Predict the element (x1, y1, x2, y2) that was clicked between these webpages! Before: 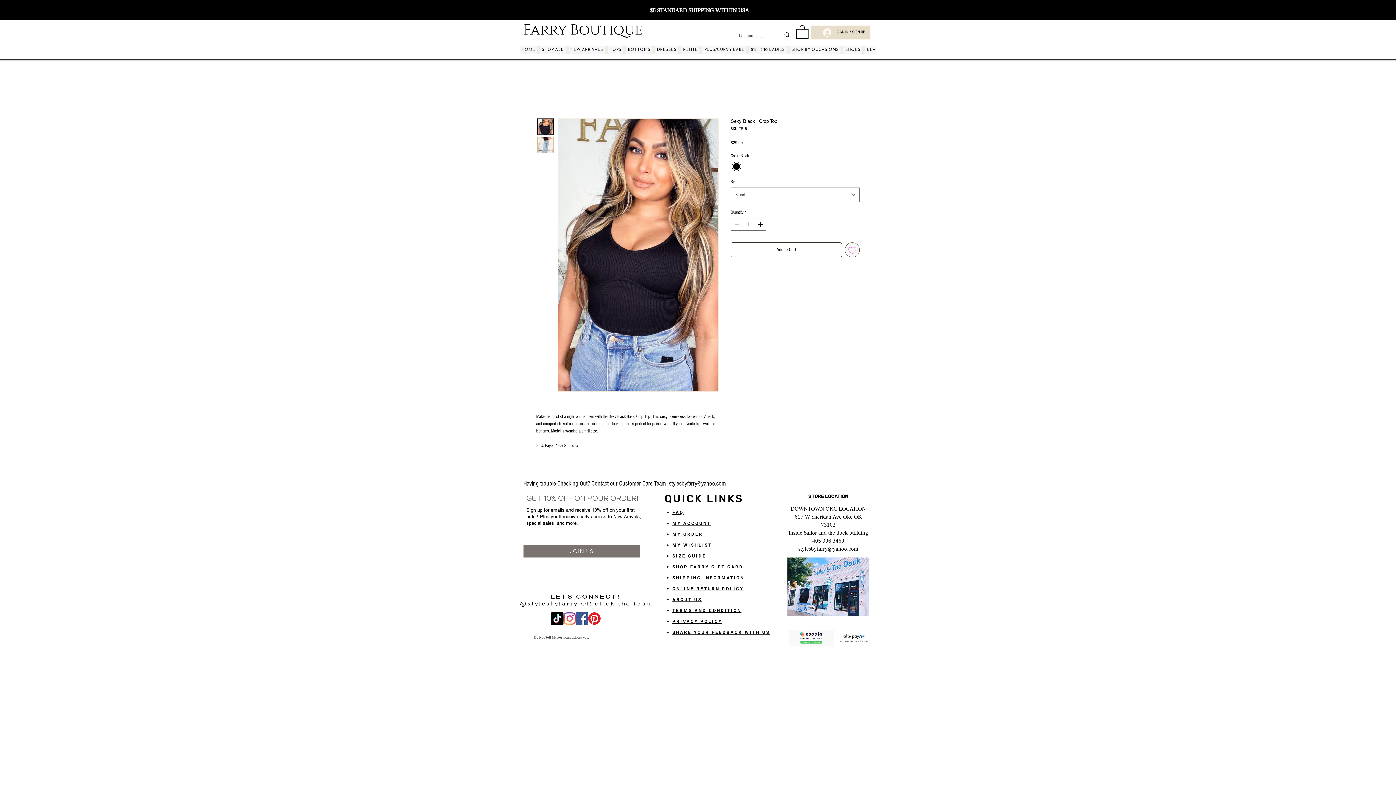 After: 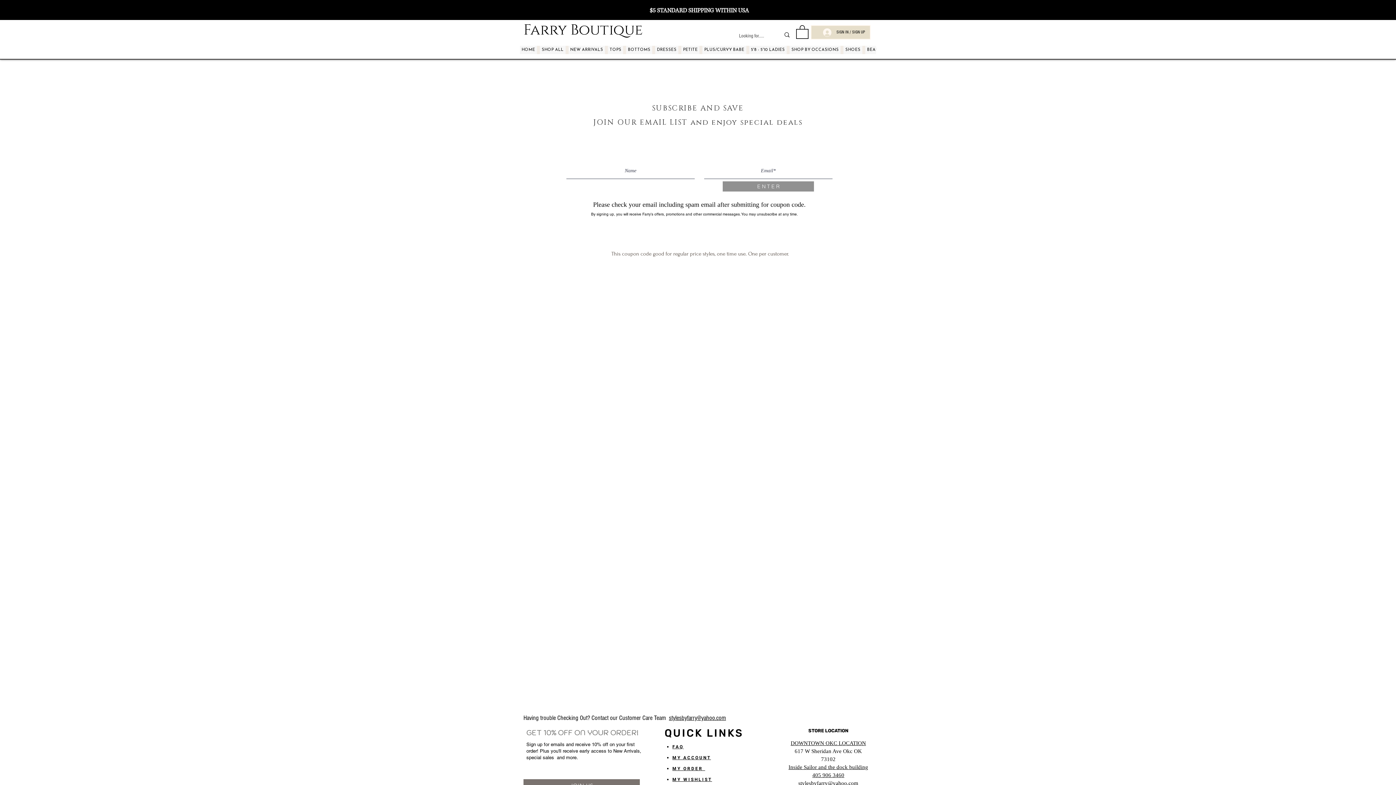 Action: label: GET 10% OFF ON YOUR ORDER! bbox: (526, 493, 638, 503)